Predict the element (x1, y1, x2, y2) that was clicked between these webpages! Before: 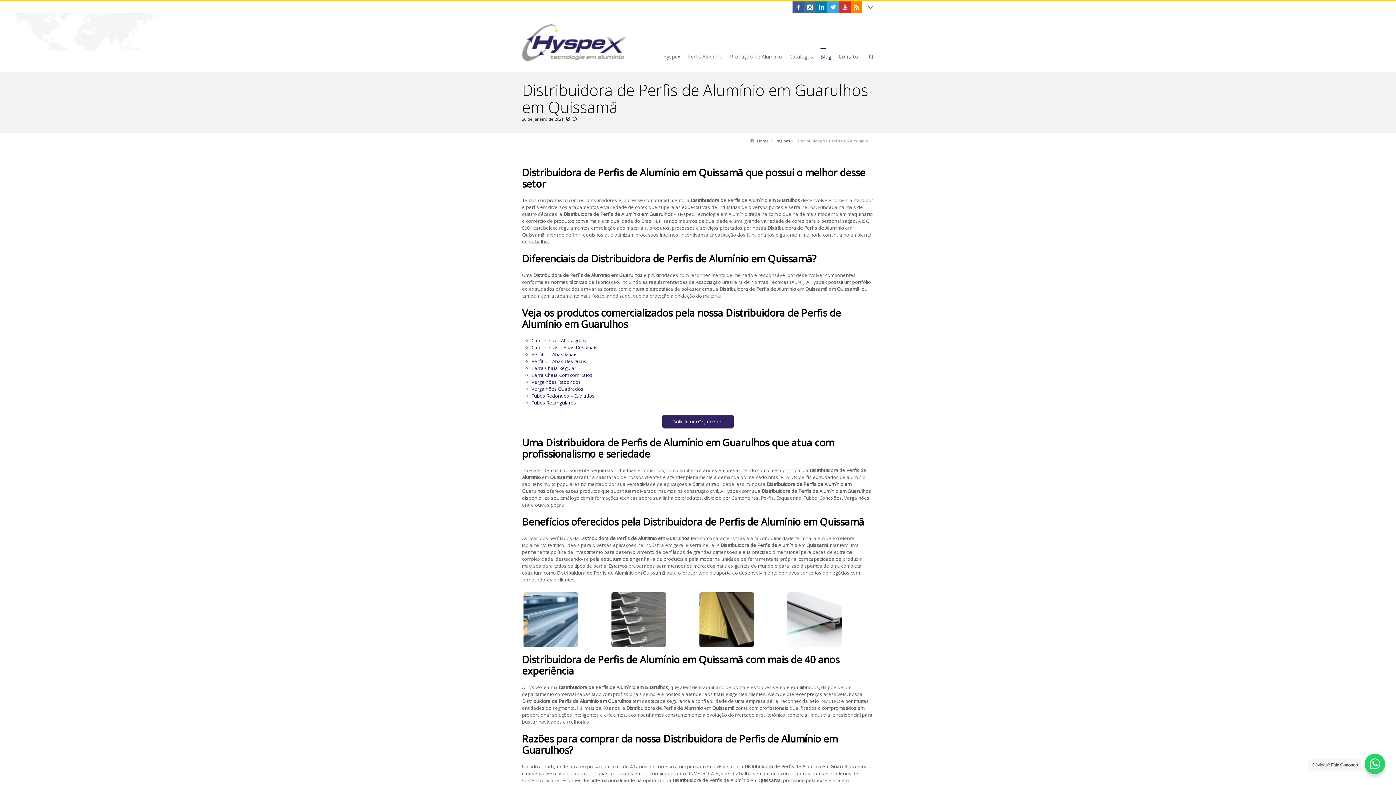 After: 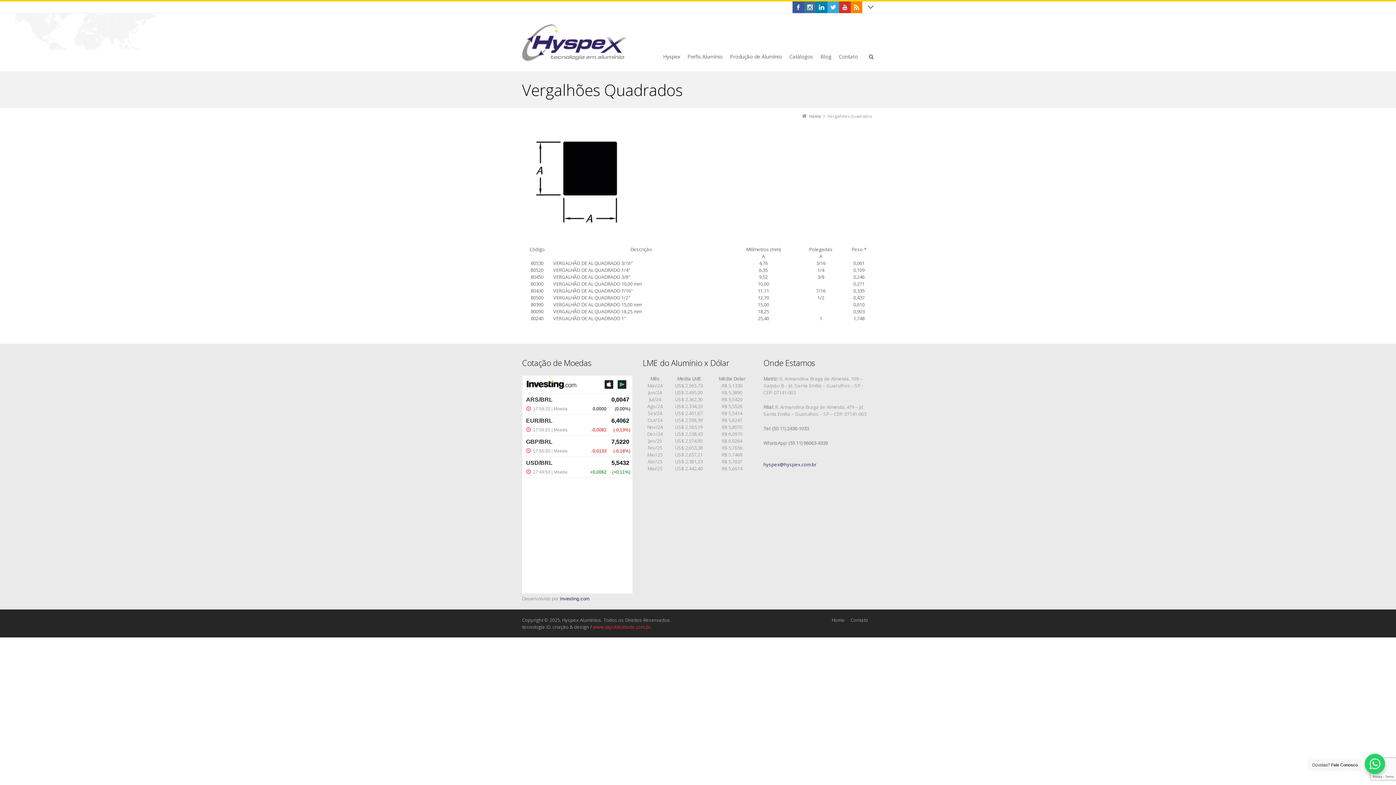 Action: bbox: (531, 385, 583, 392) label: Vergalhões Quadrados